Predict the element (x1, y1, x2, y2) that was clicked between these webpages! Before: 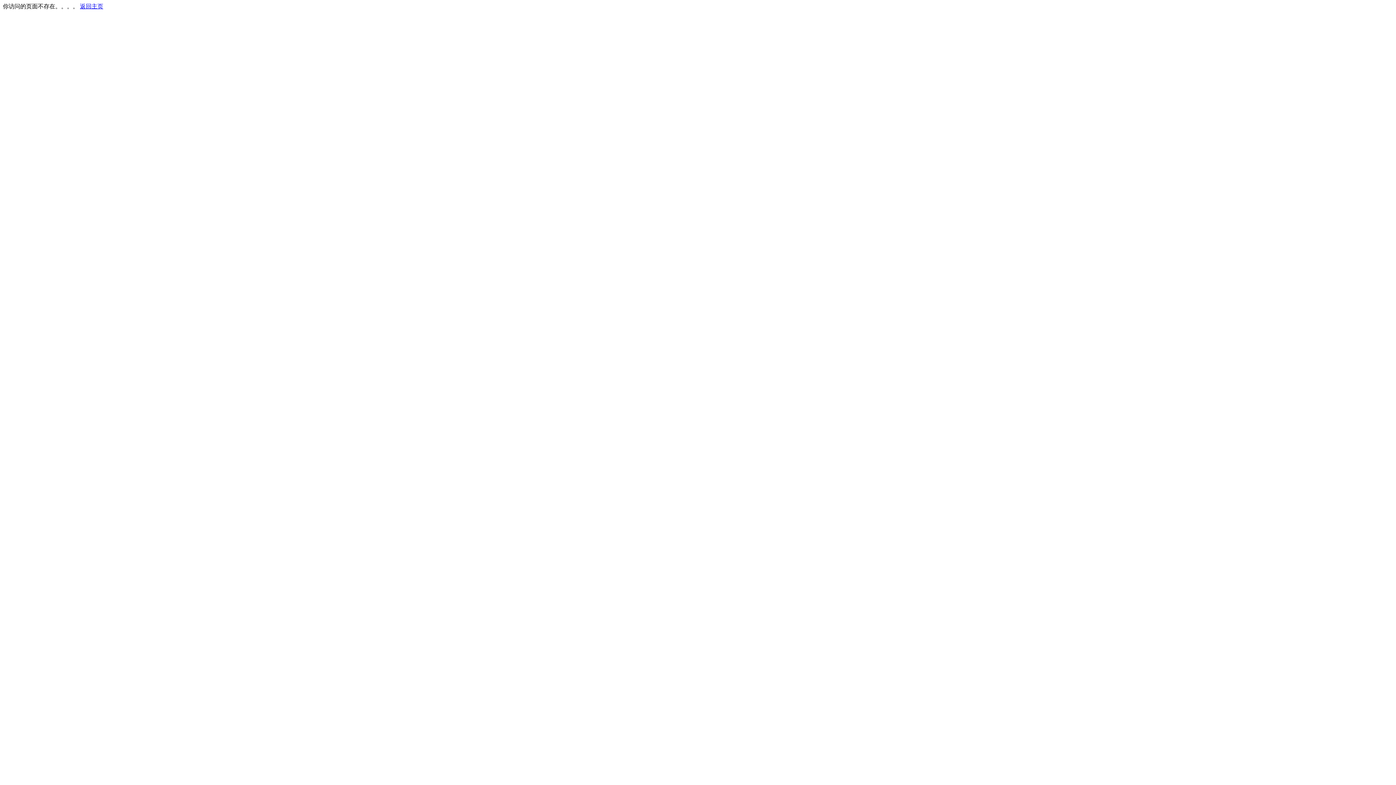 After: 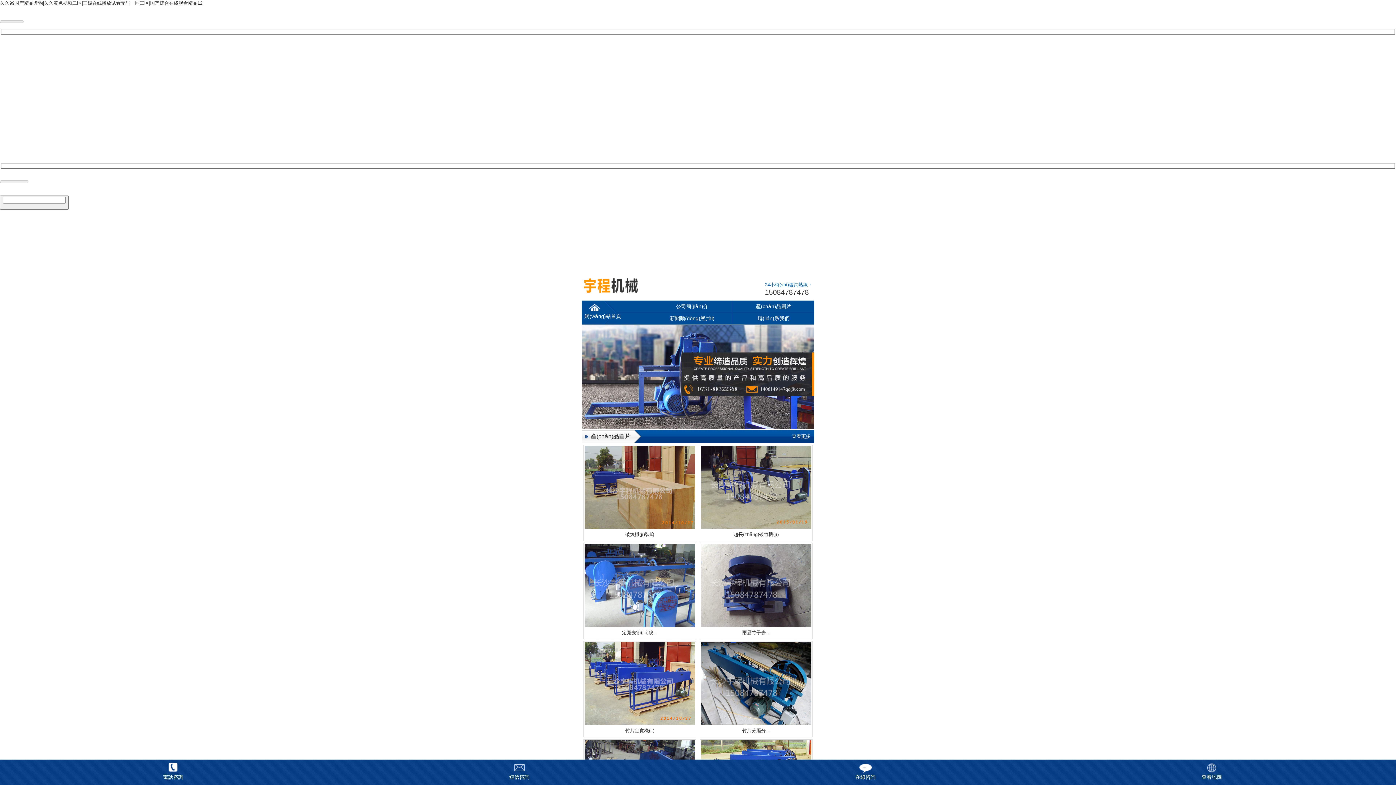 Action: label: 返回主页 bbox: (80, 3, 103, 9)